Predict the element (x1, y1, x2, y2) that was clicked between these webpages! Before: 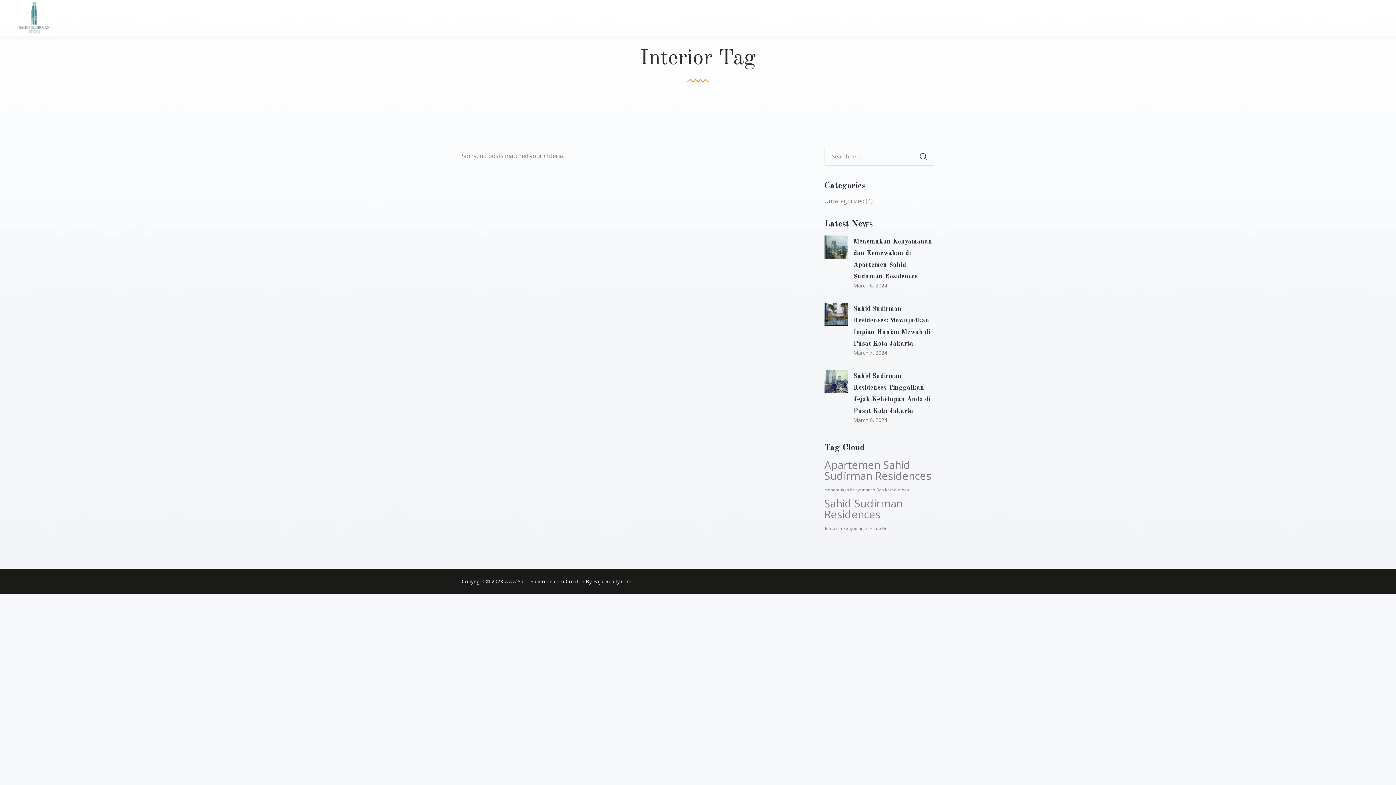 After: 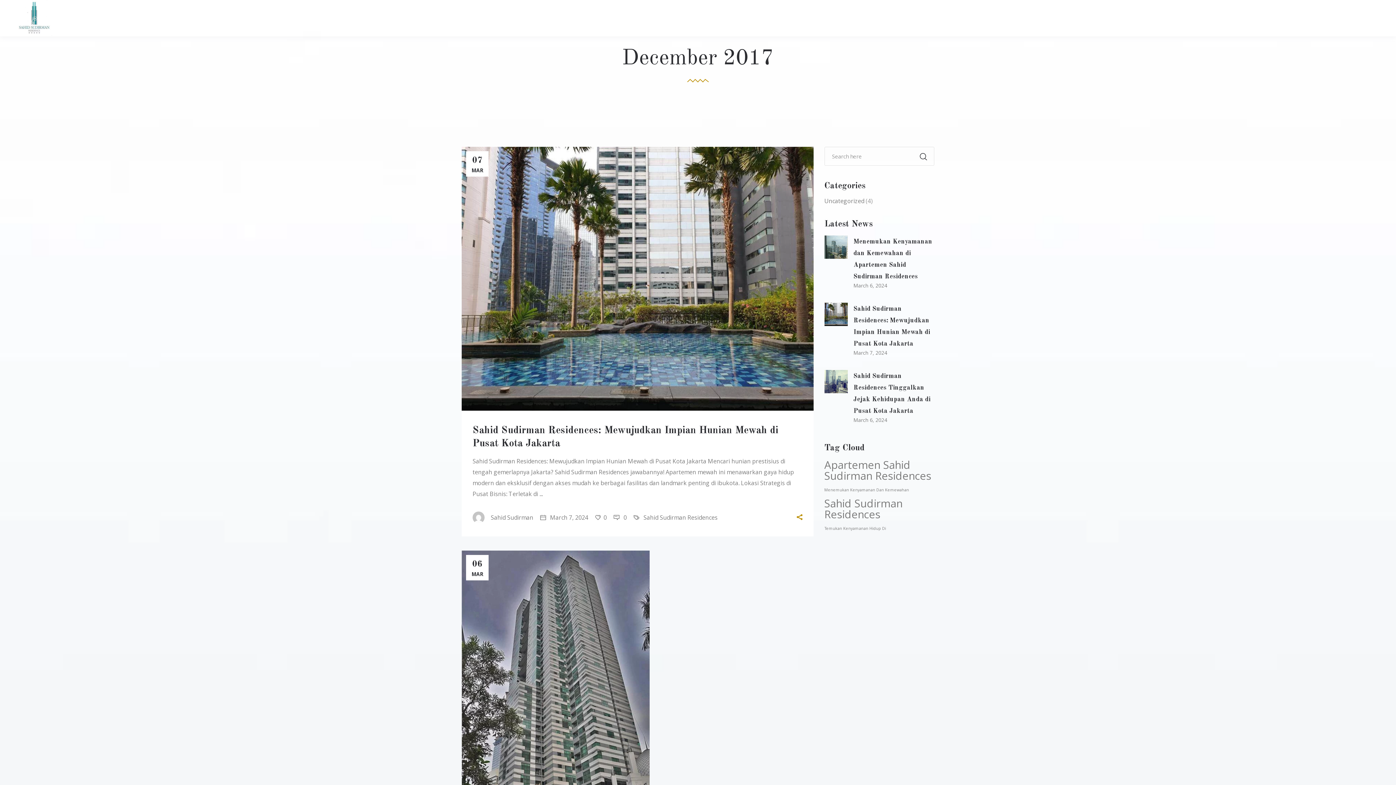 Action: label: March 6, 2024 bbox: (853, 416, 887, 423)